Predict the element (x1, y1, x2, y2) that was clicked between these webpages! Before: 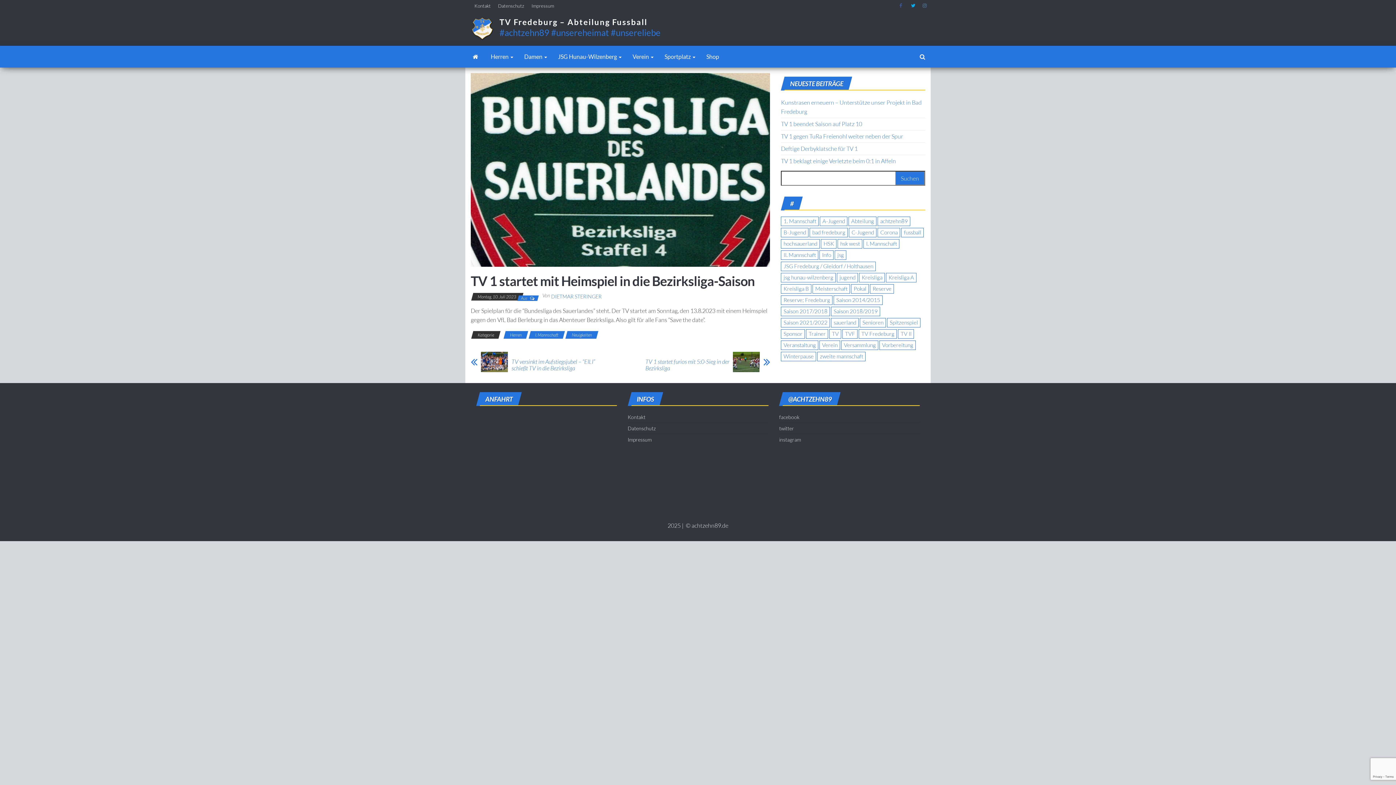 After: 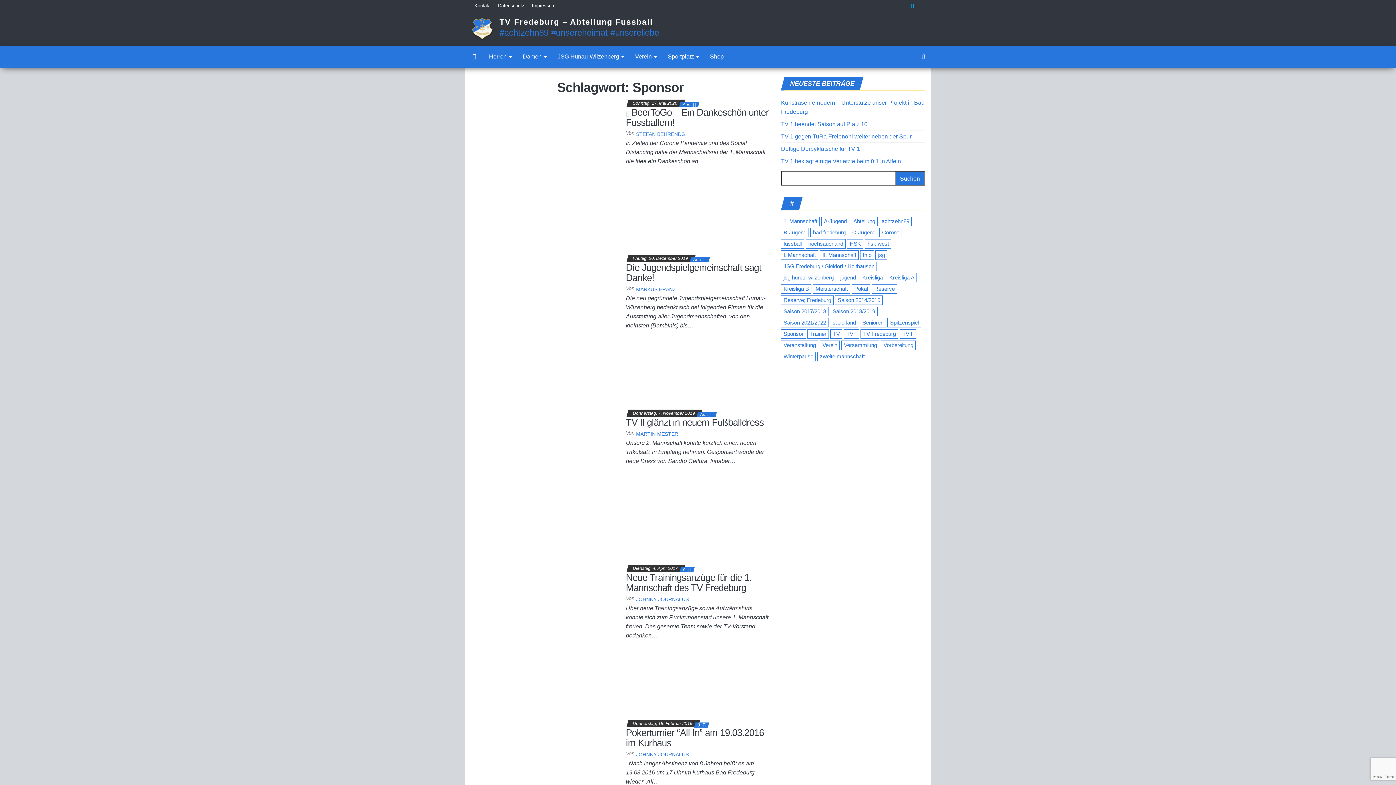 Action: label: Sponsor (6 Einträge) bbox: (781, 329, 805, 338)